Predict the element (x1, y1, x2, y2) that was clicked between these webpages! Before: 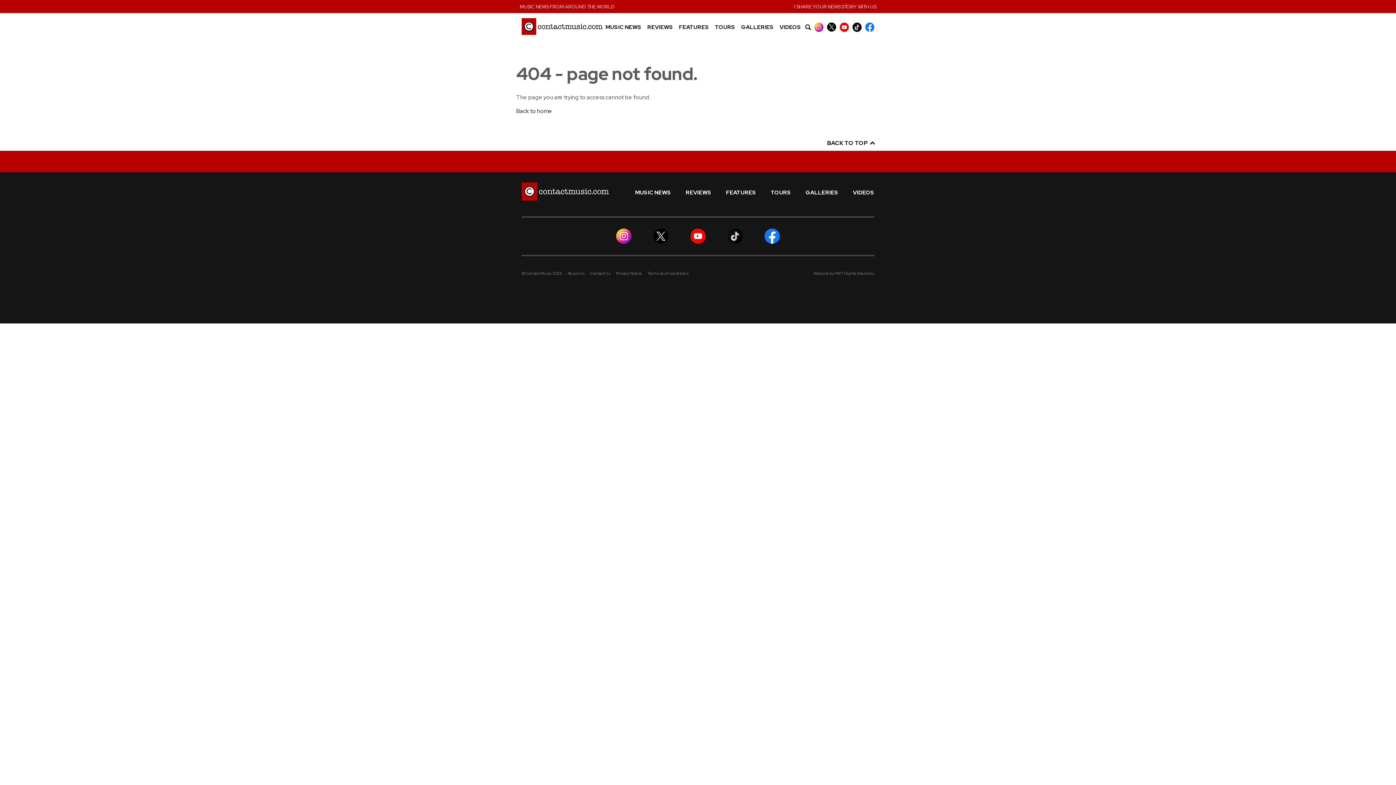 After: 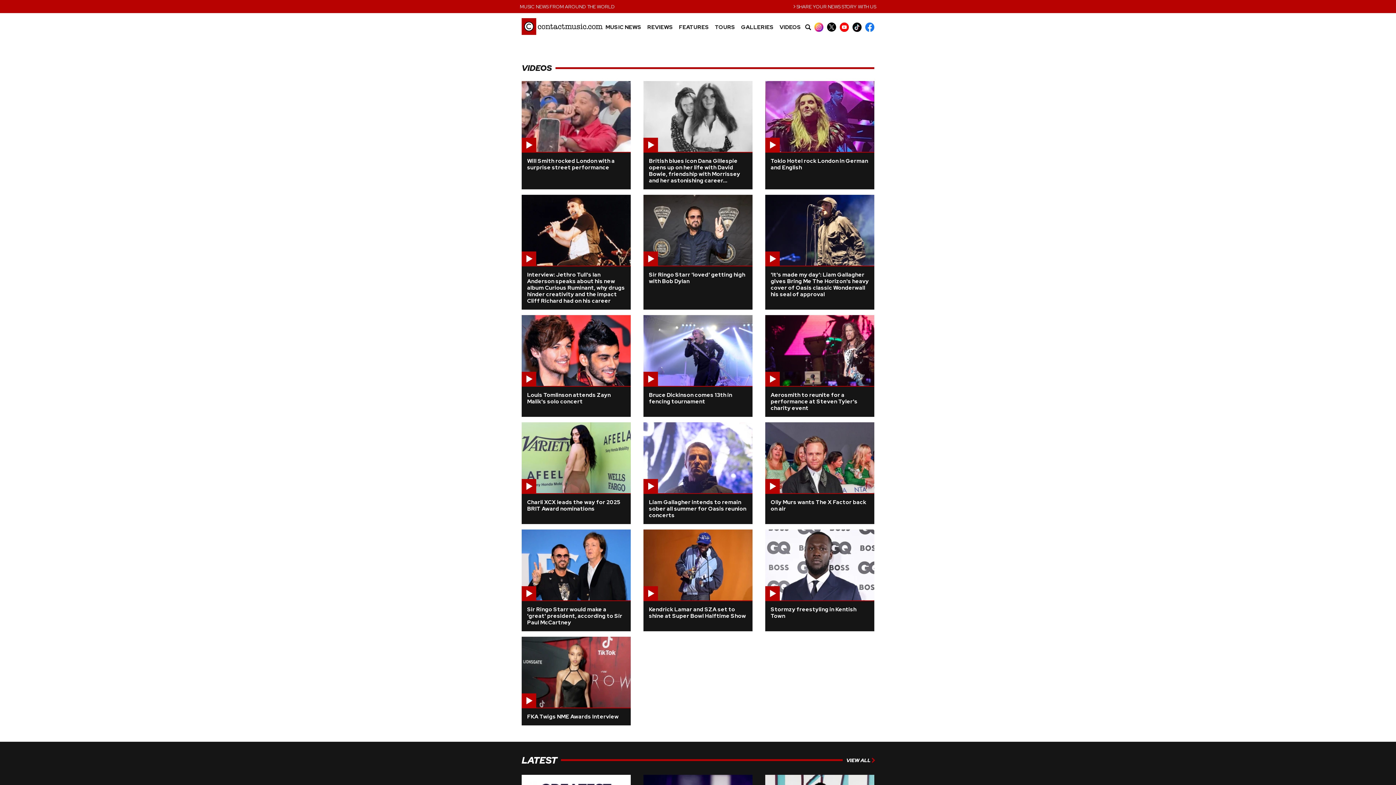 Action: bbox: (853, 190, 874, 195) label: VIDEOS